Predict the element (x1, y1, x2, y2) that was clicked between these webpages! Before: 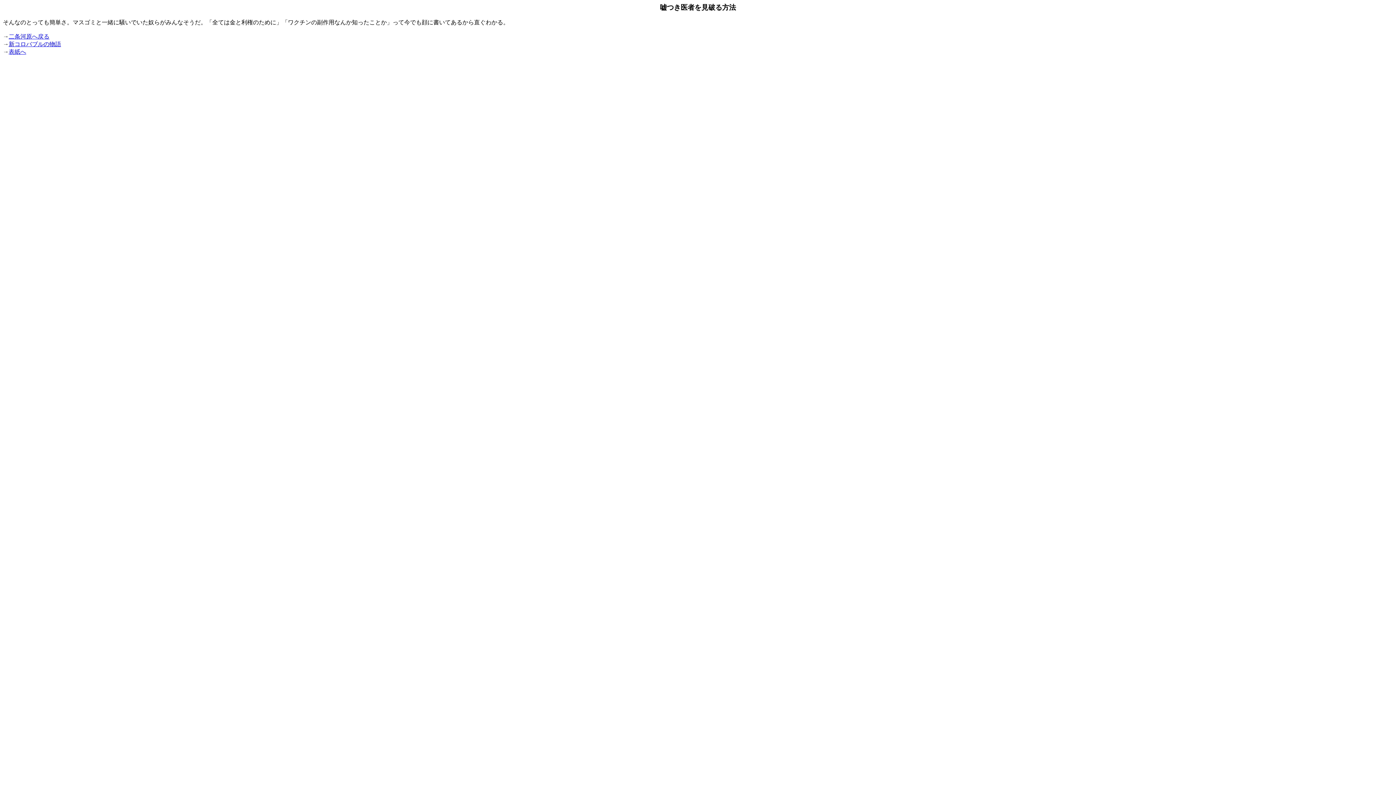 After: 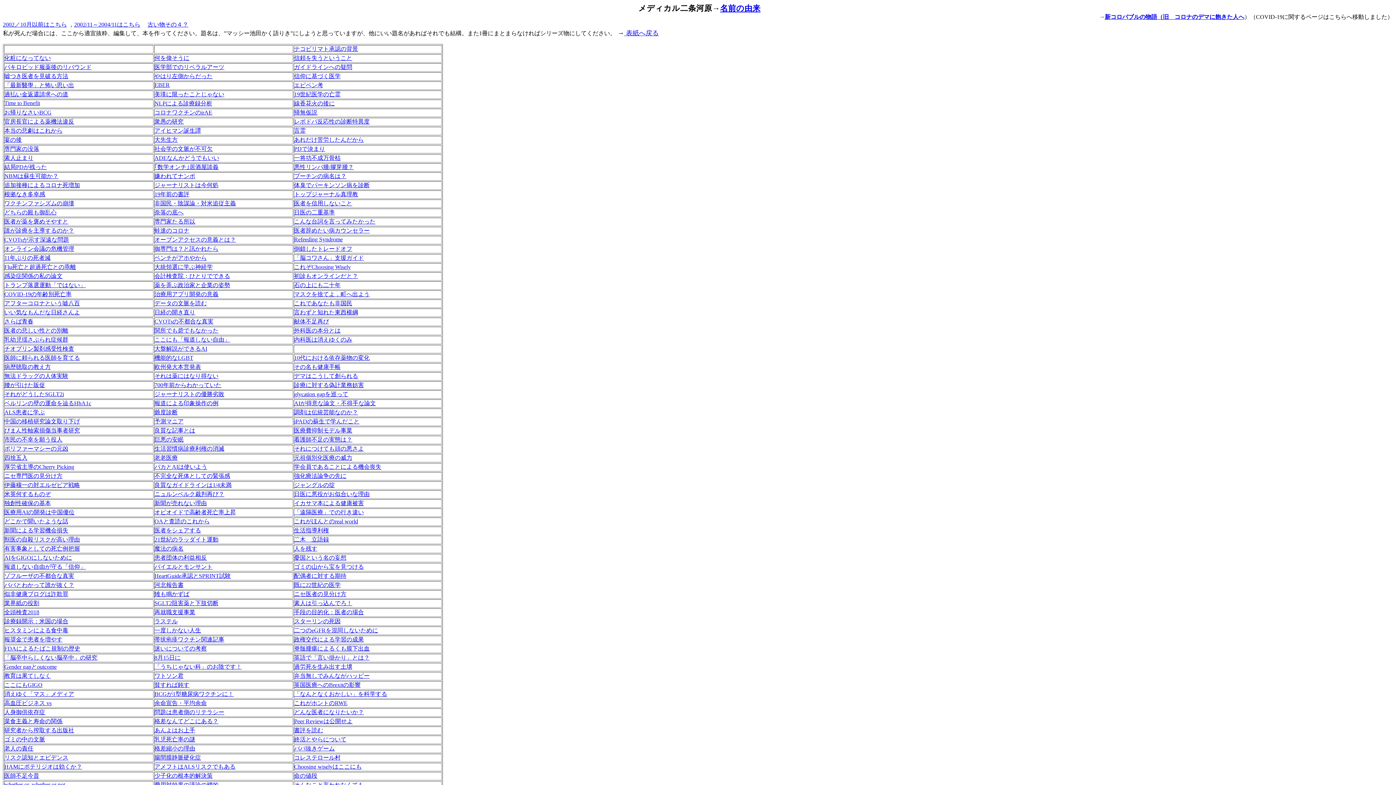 Action: bbox: (8, 33, 49, 39) label: 二条河原へ戻る